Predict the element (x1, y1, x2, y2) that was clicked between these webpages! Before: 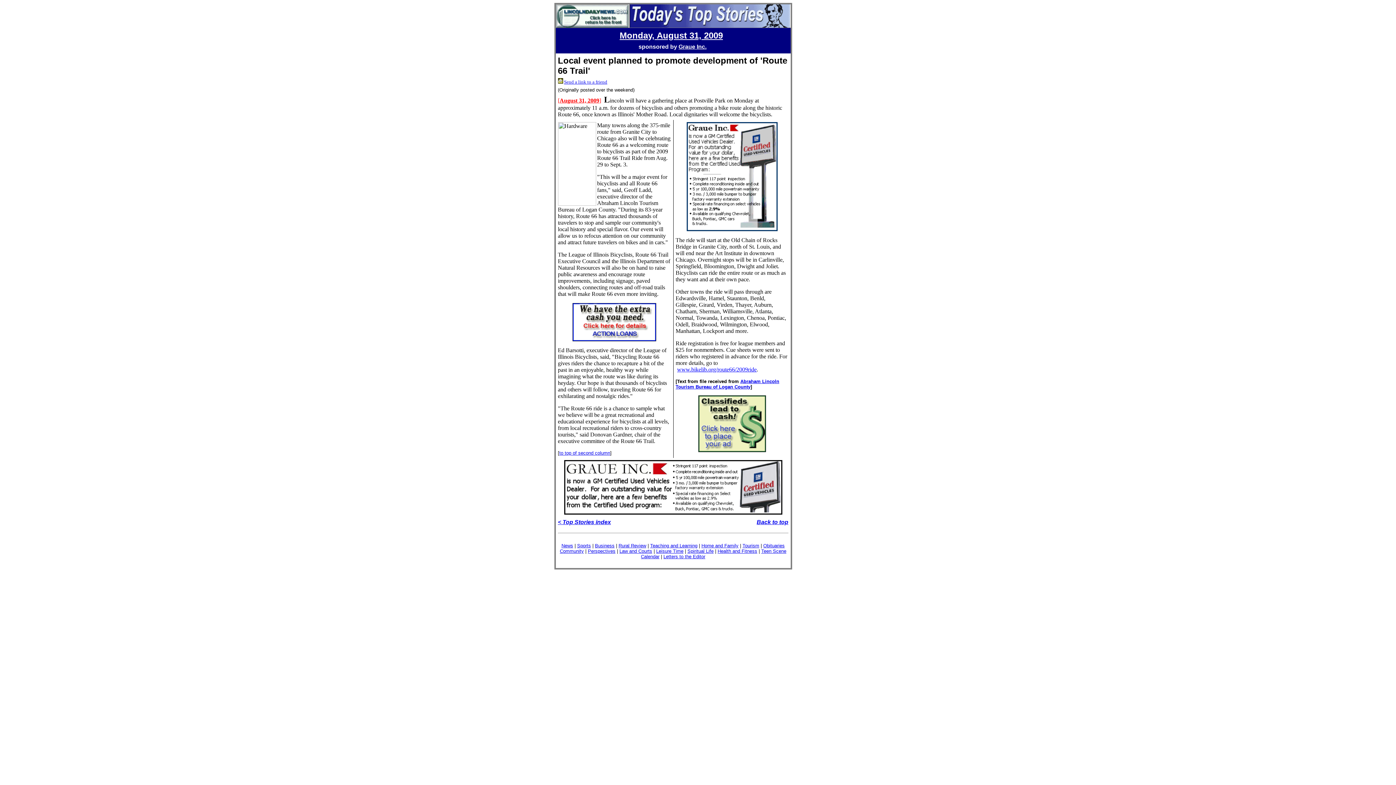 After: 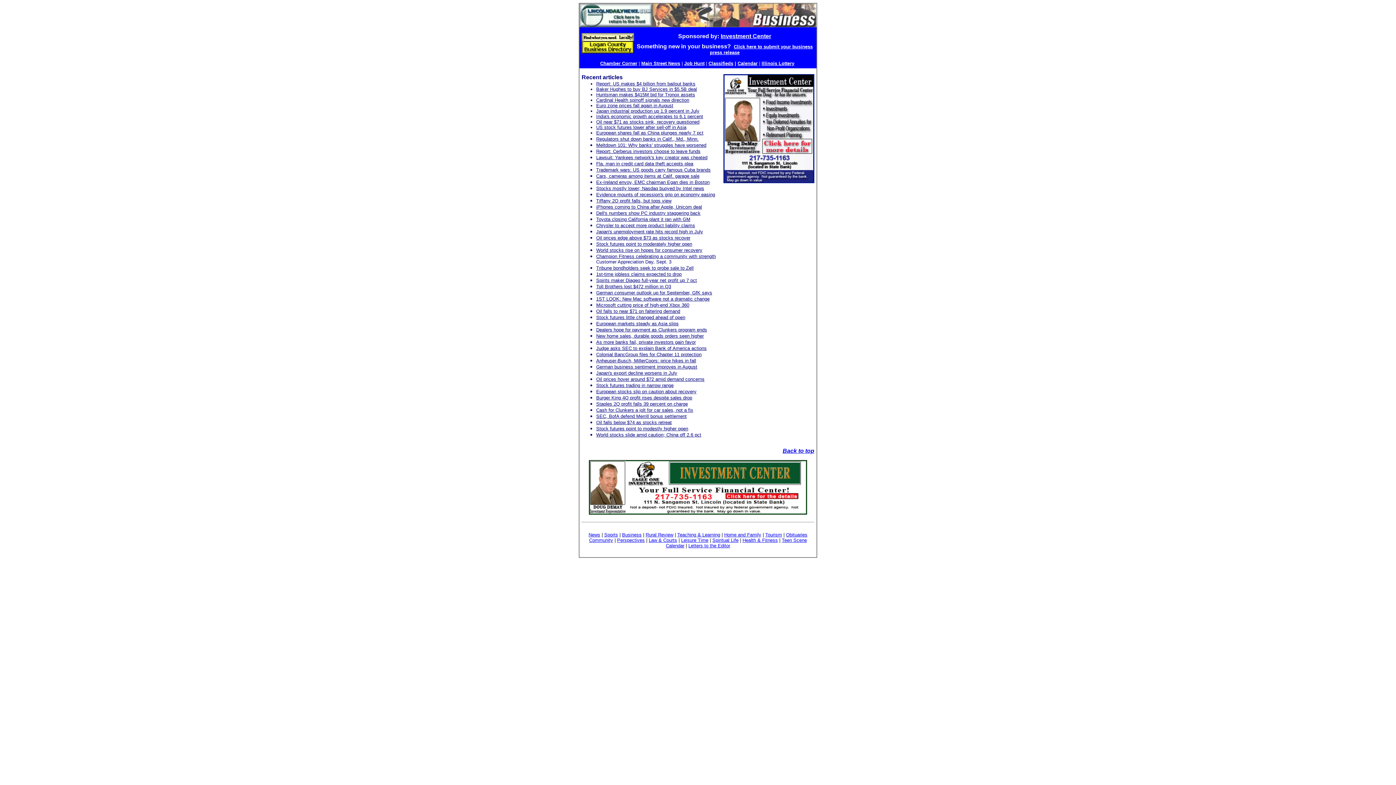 Action: bbox: (595, 543, 614, 548) label: Business